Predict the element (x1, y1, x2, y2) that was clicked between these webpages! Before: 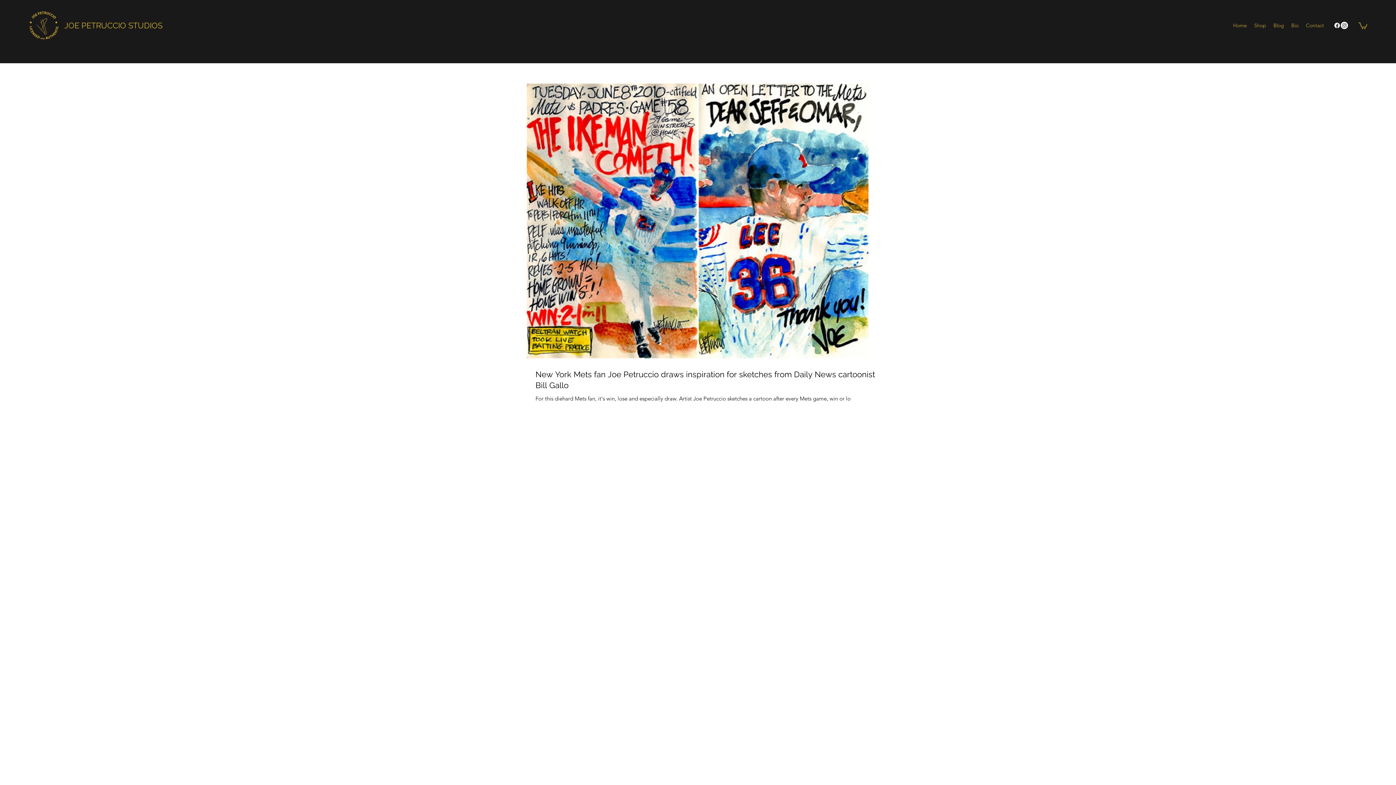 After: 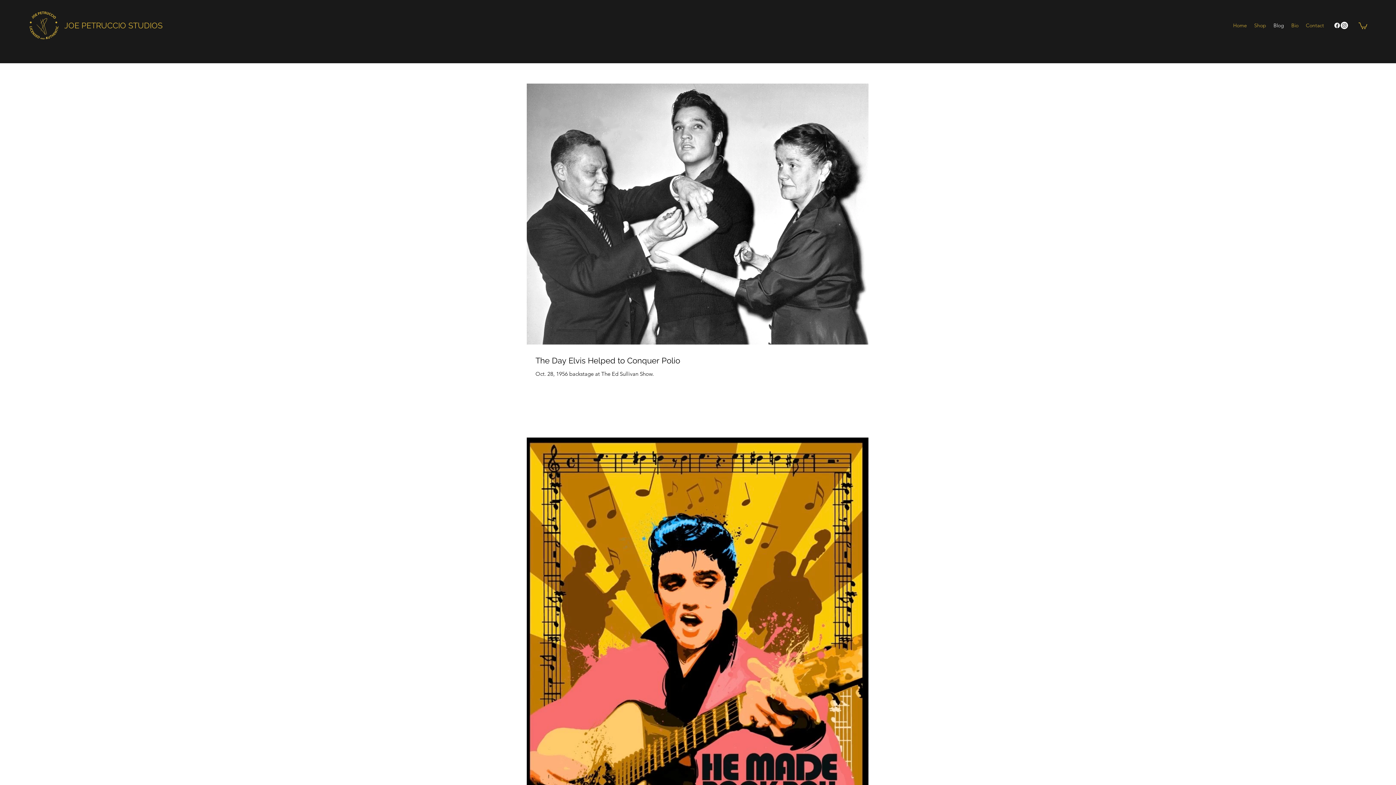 Action: label: Blog bbox: (1270, 20, 1288, 30)